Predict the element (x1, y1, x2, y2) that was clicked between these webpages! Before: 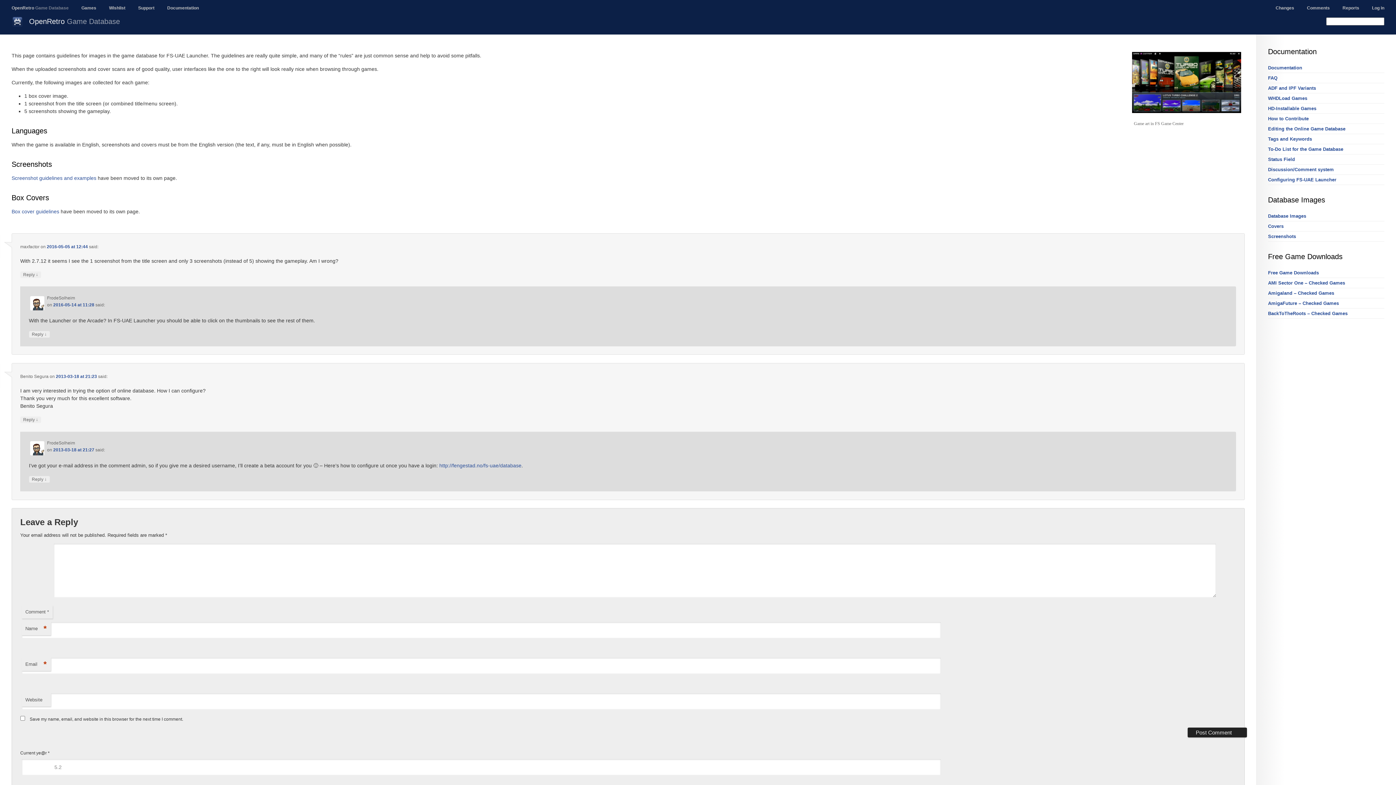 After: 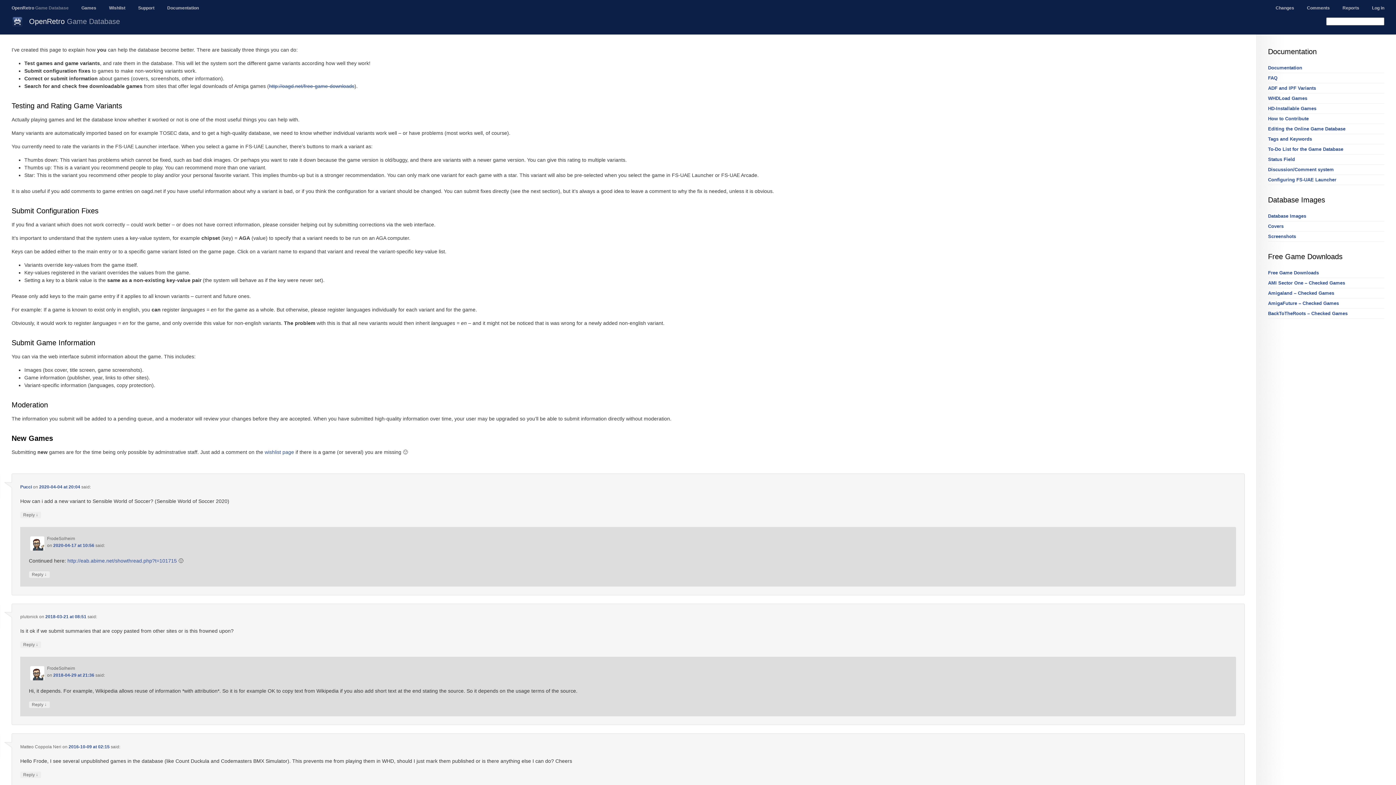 Action: bbox: (1268, 116, 1309, 121) label: How to Contribute